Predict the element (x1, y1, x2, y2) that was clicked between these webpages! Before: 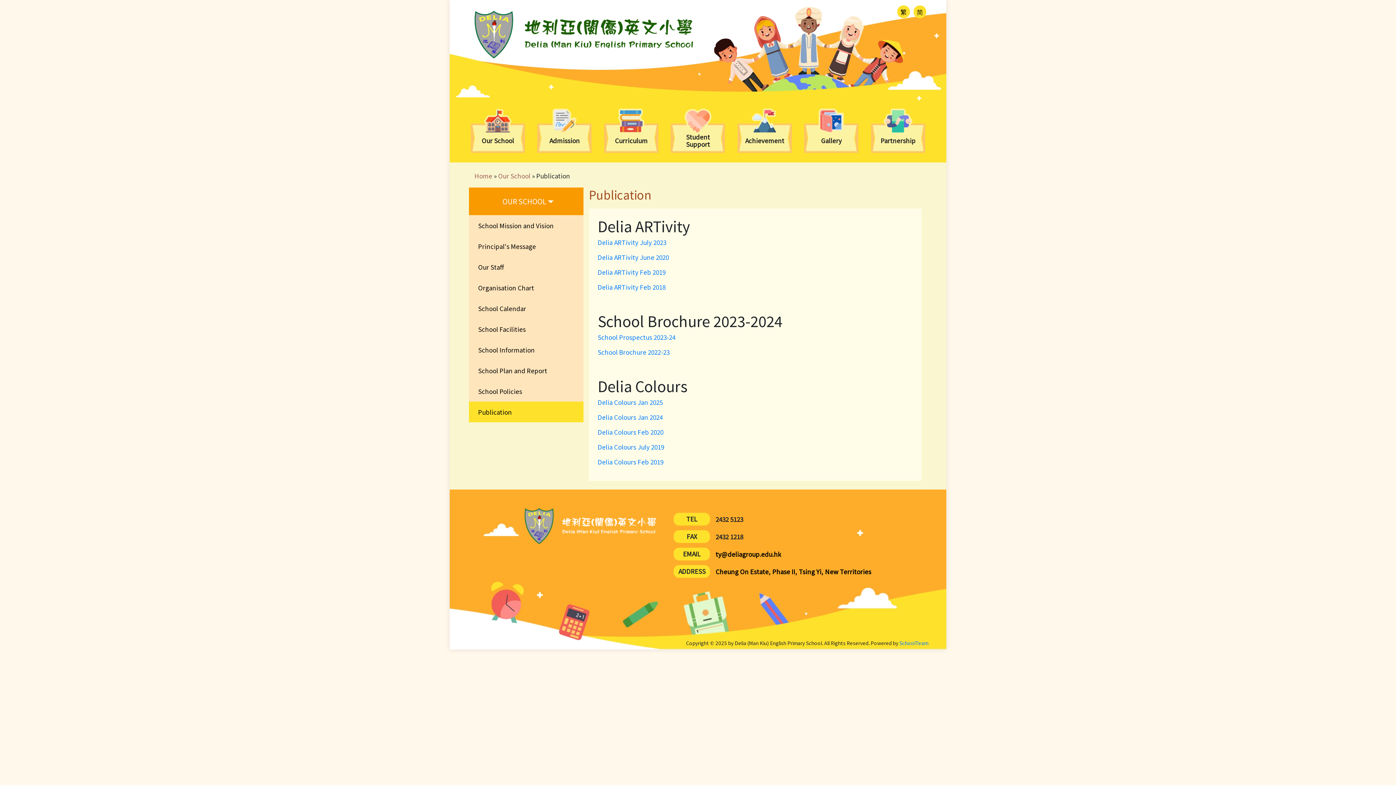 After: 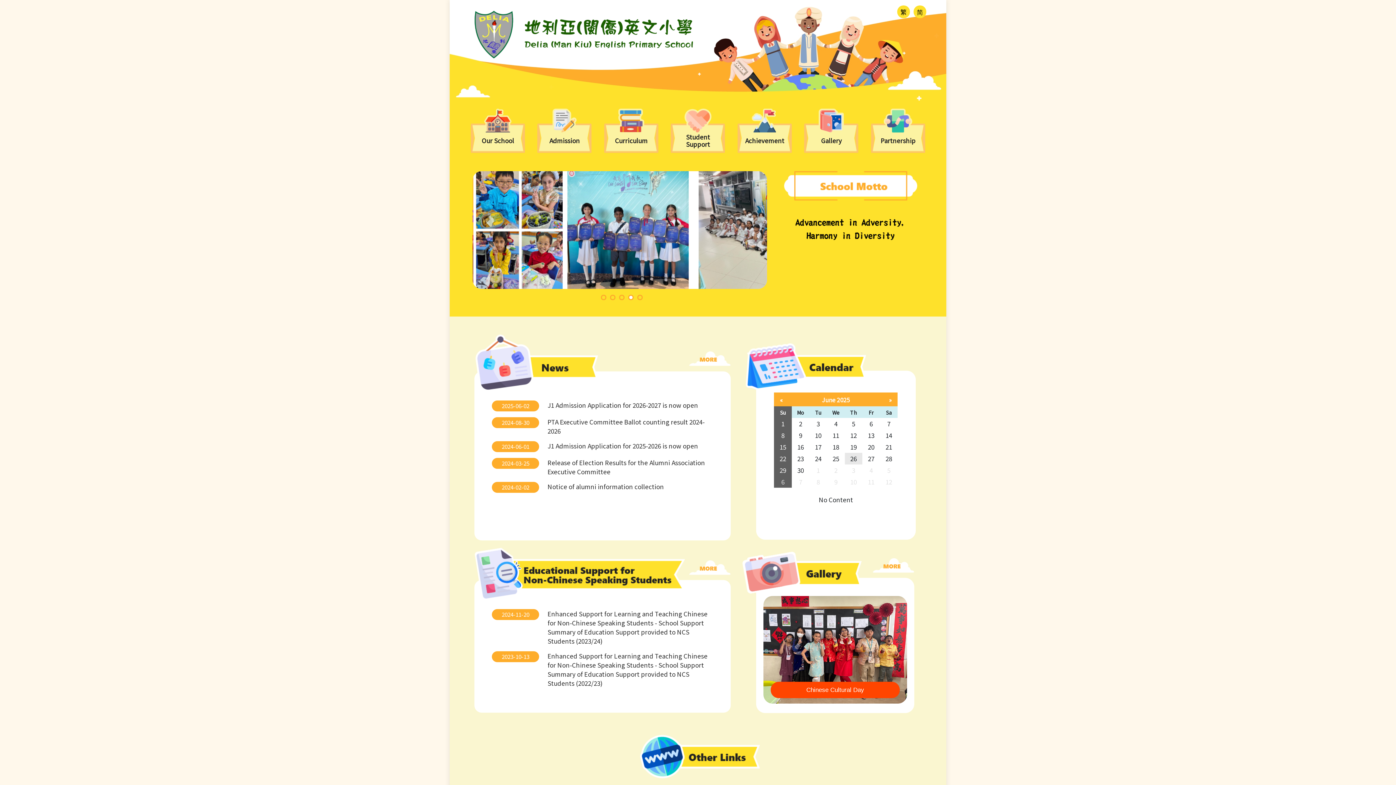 Action: label: Home bbox: (474, 171, 492, 180)